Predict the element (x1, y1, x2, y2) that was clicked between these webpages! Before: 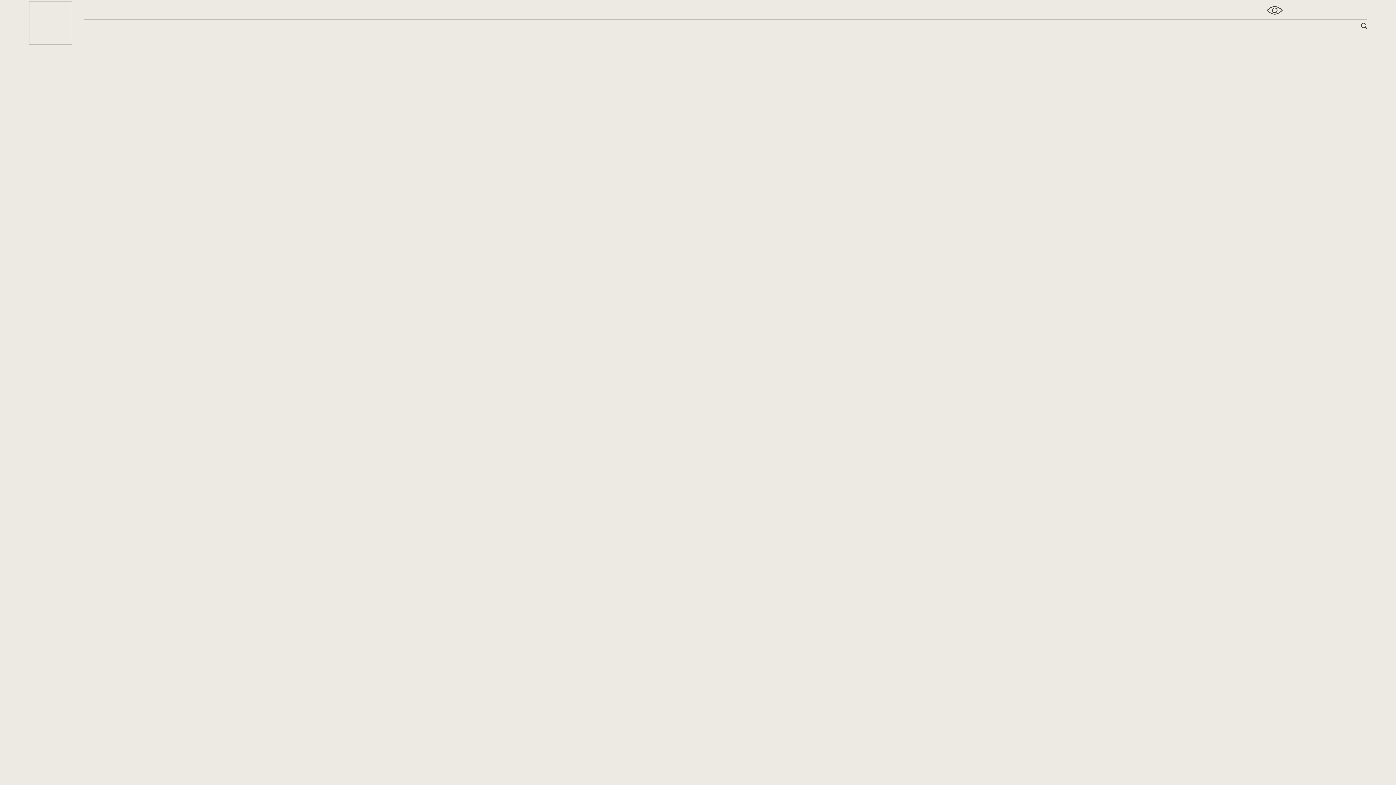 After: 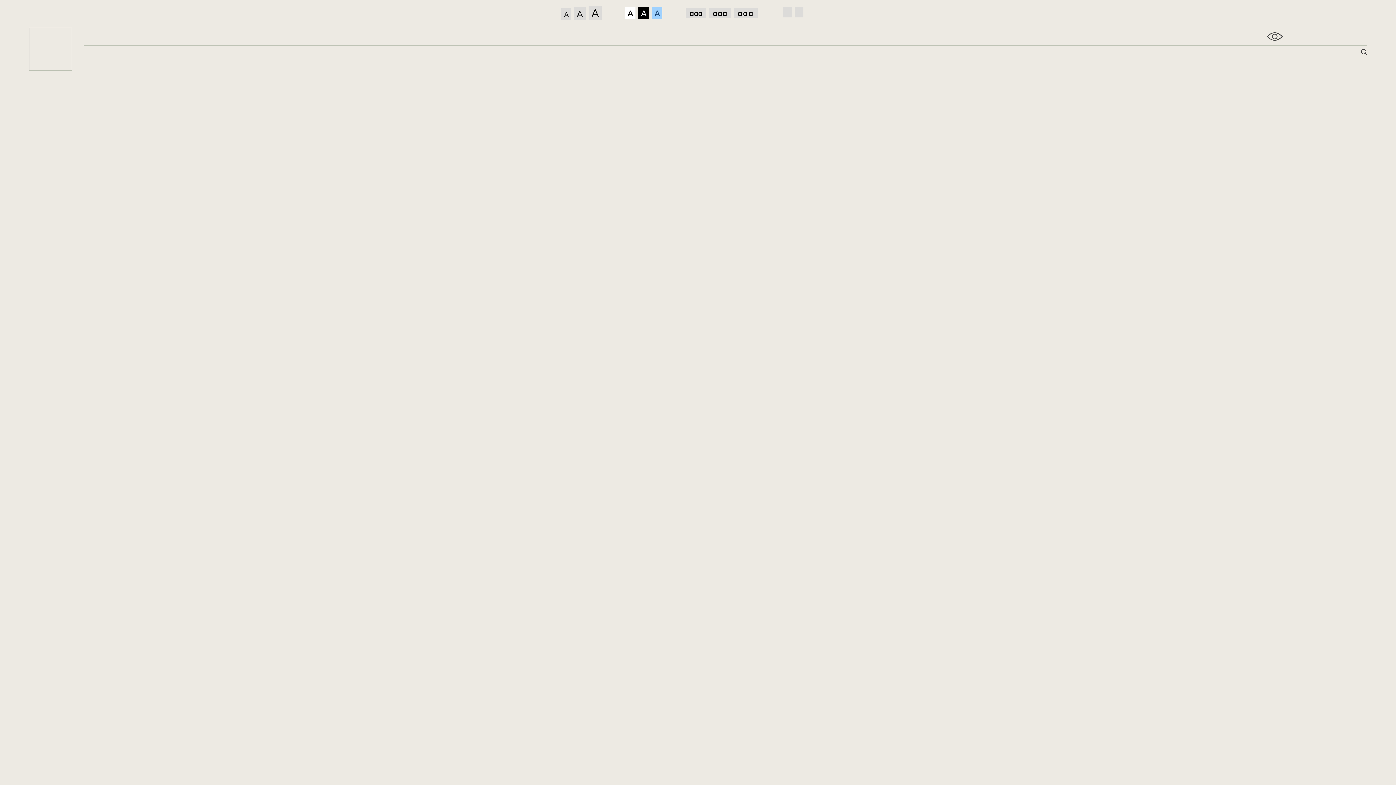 Action: bbox: (1267, 6, 1282, 14)